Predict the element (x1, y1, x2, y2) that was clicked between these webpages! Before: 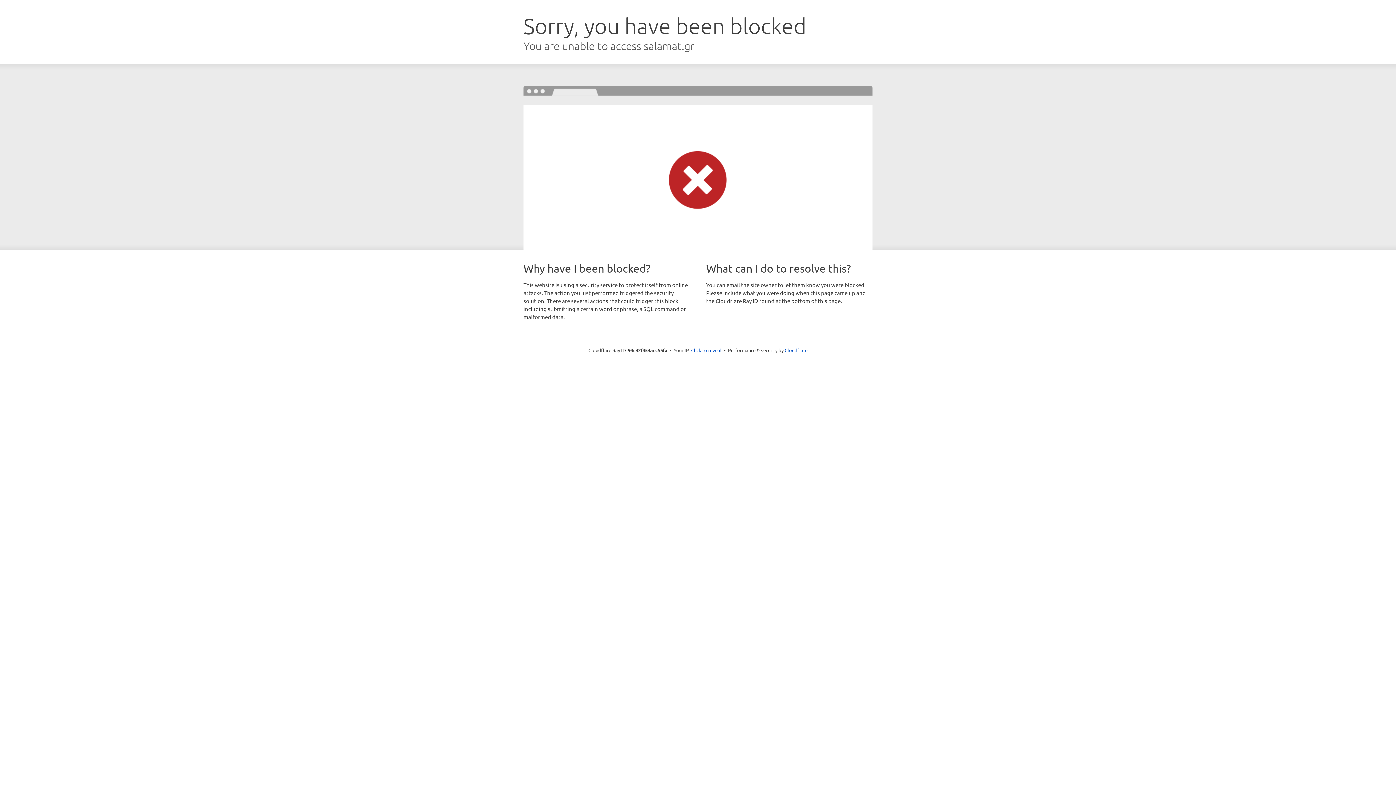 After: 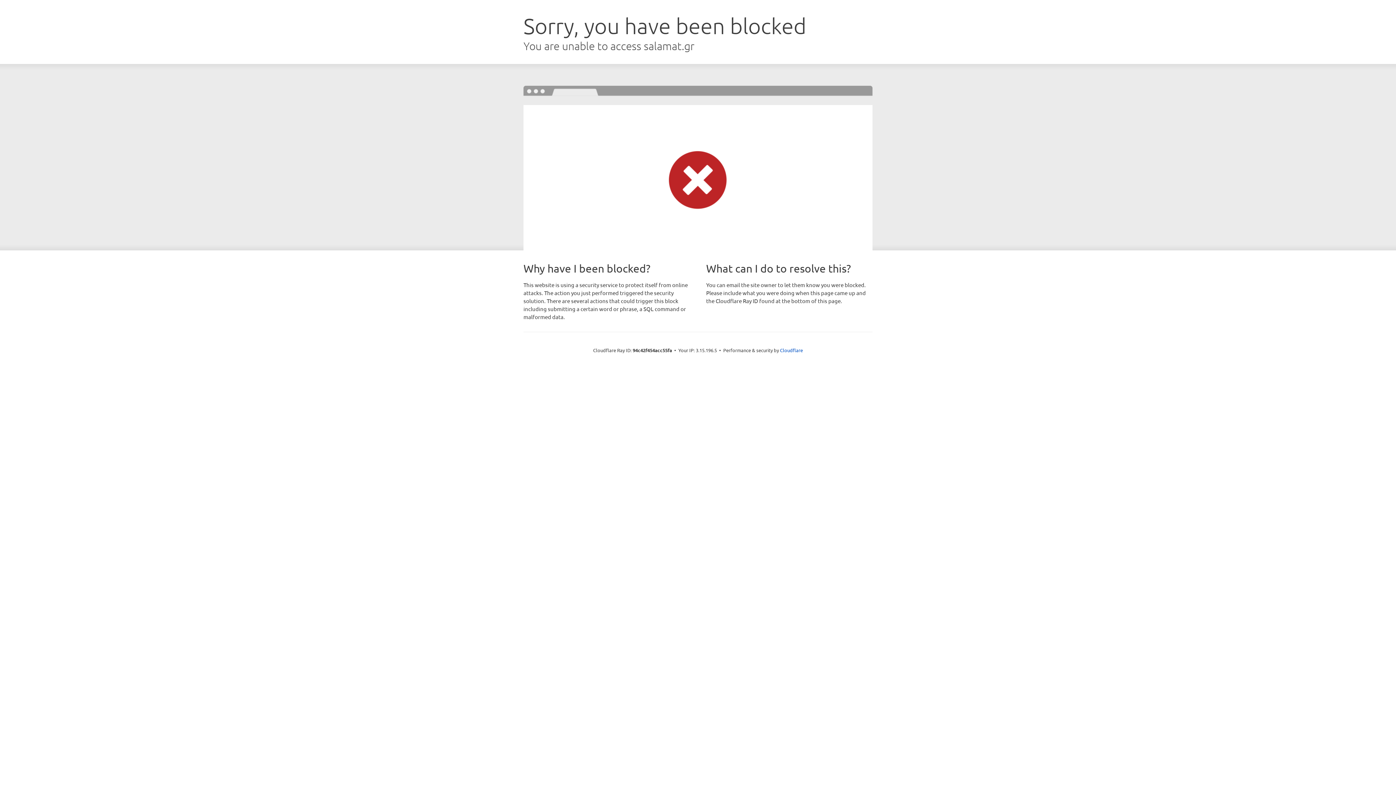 Action: bbox: (691, 346, 721, 353) label: Click to reveal